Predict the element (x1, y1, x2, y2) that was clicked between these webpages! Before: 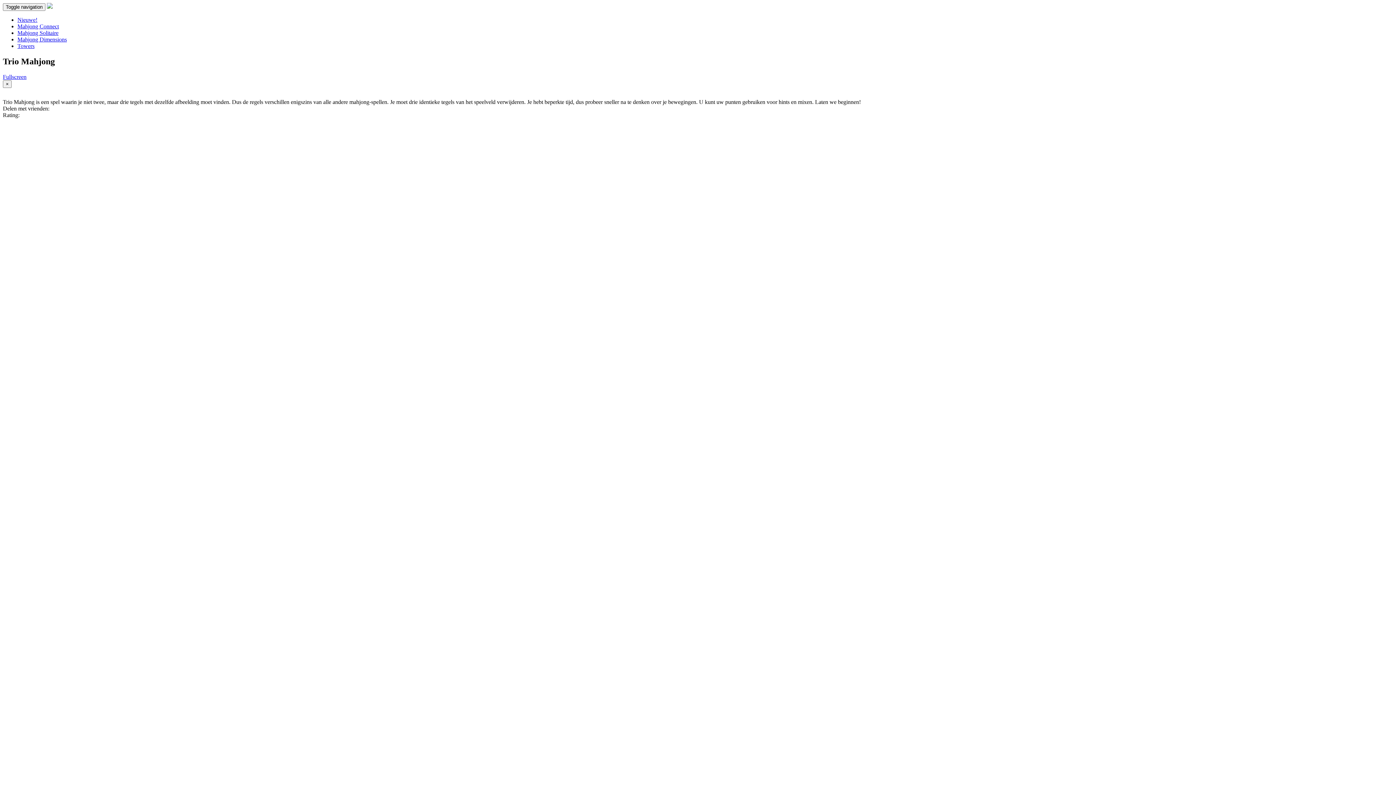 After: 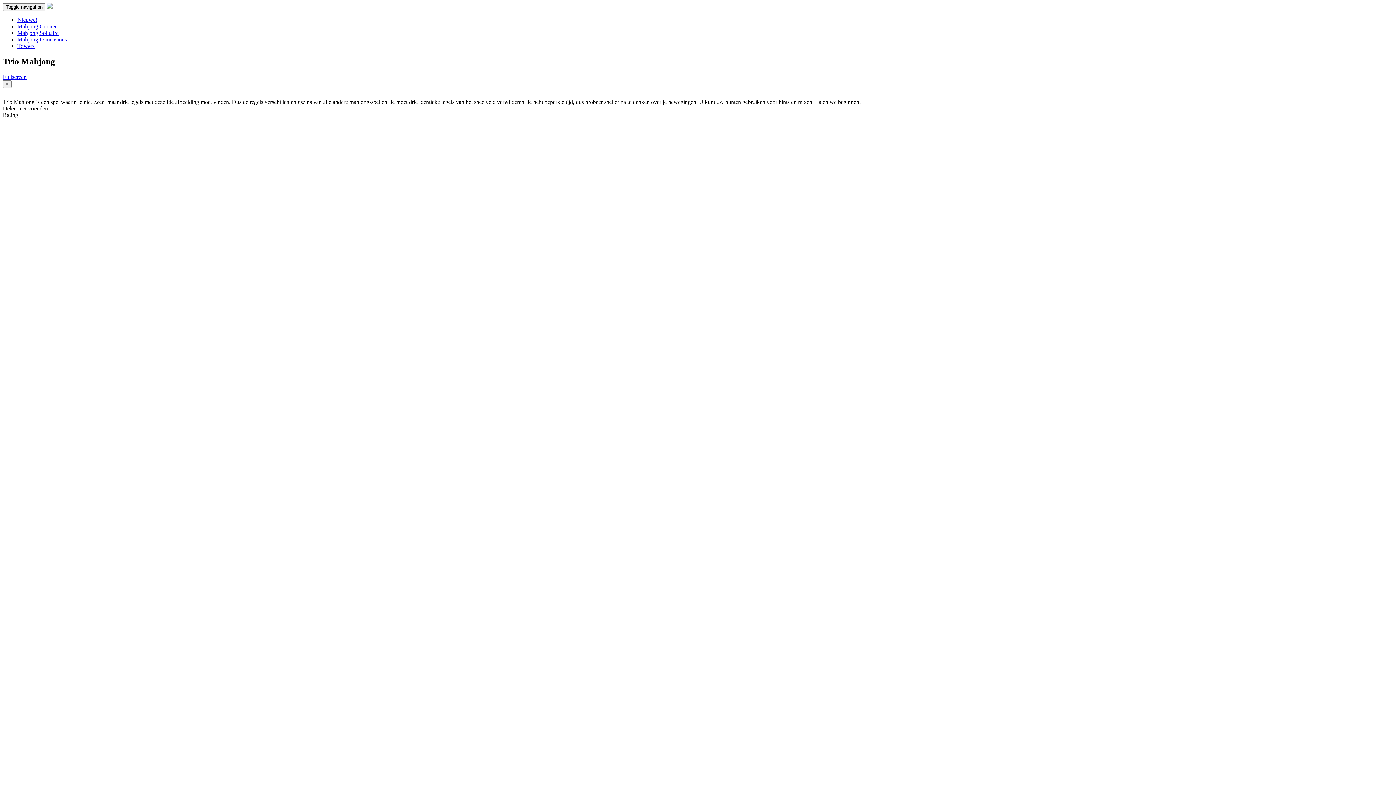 Action: bbox: (2, 73, 26, 79) label: Fullscreen